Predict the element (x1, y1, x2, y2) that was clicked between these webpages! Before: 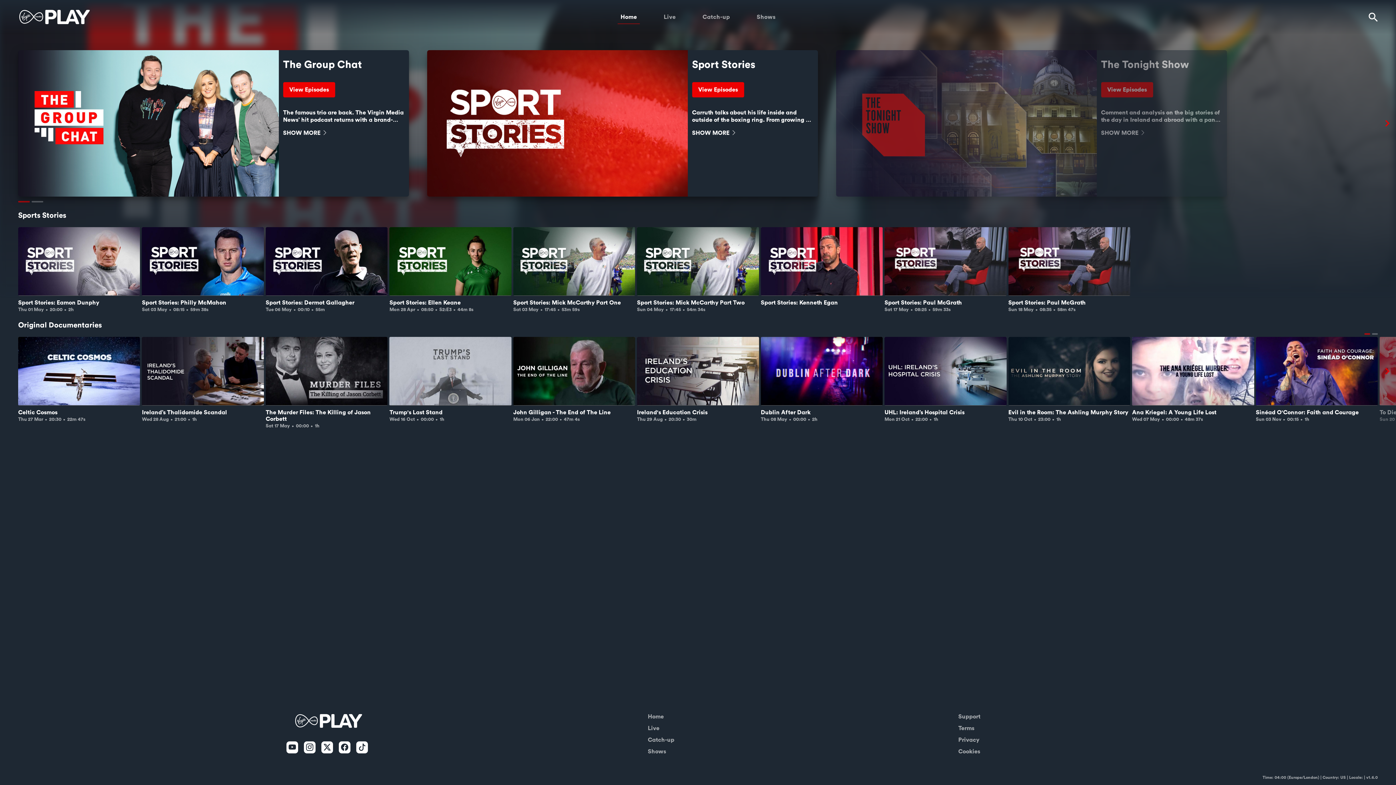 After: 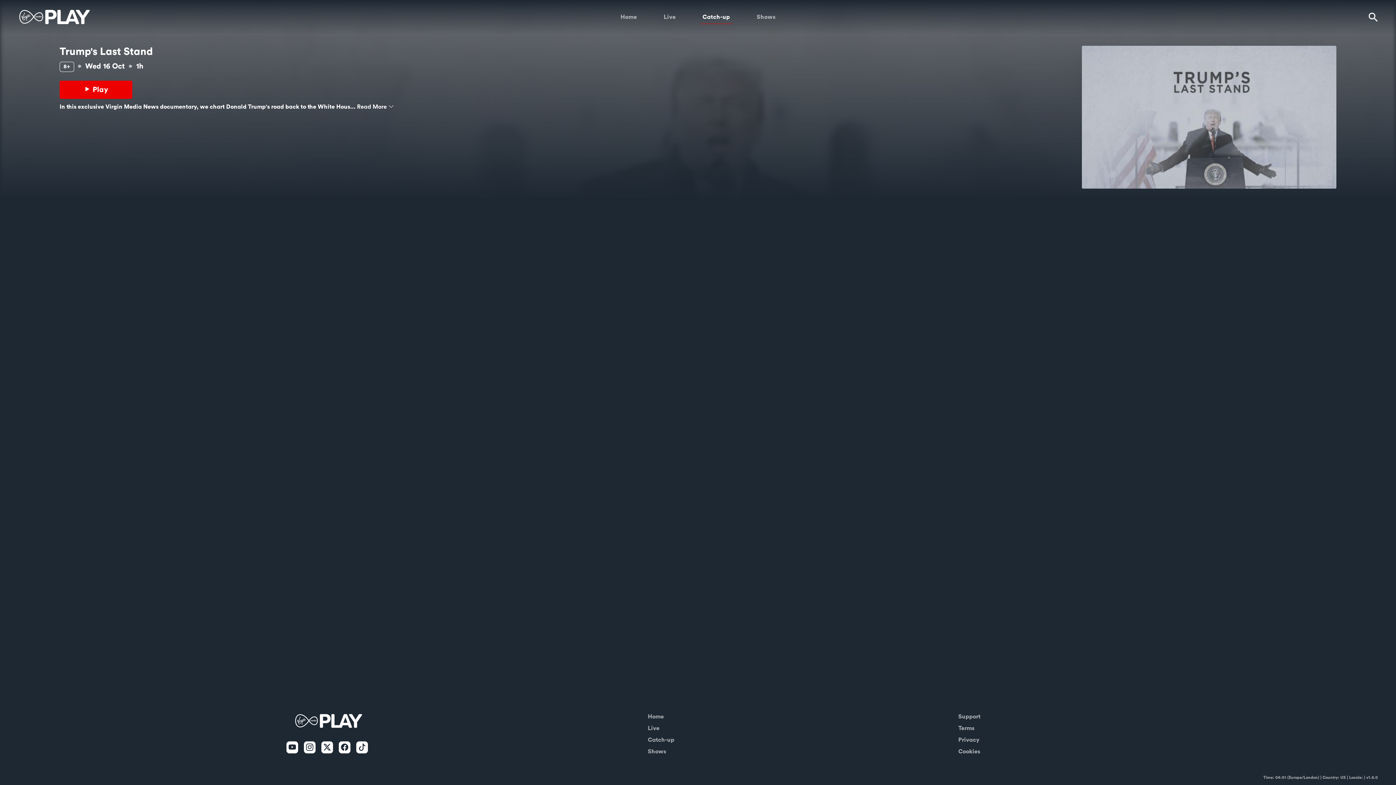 Action: label: Trump's Last Stand

Wed 16 Oct • 1h bbox: (389, 337, 511, 405)